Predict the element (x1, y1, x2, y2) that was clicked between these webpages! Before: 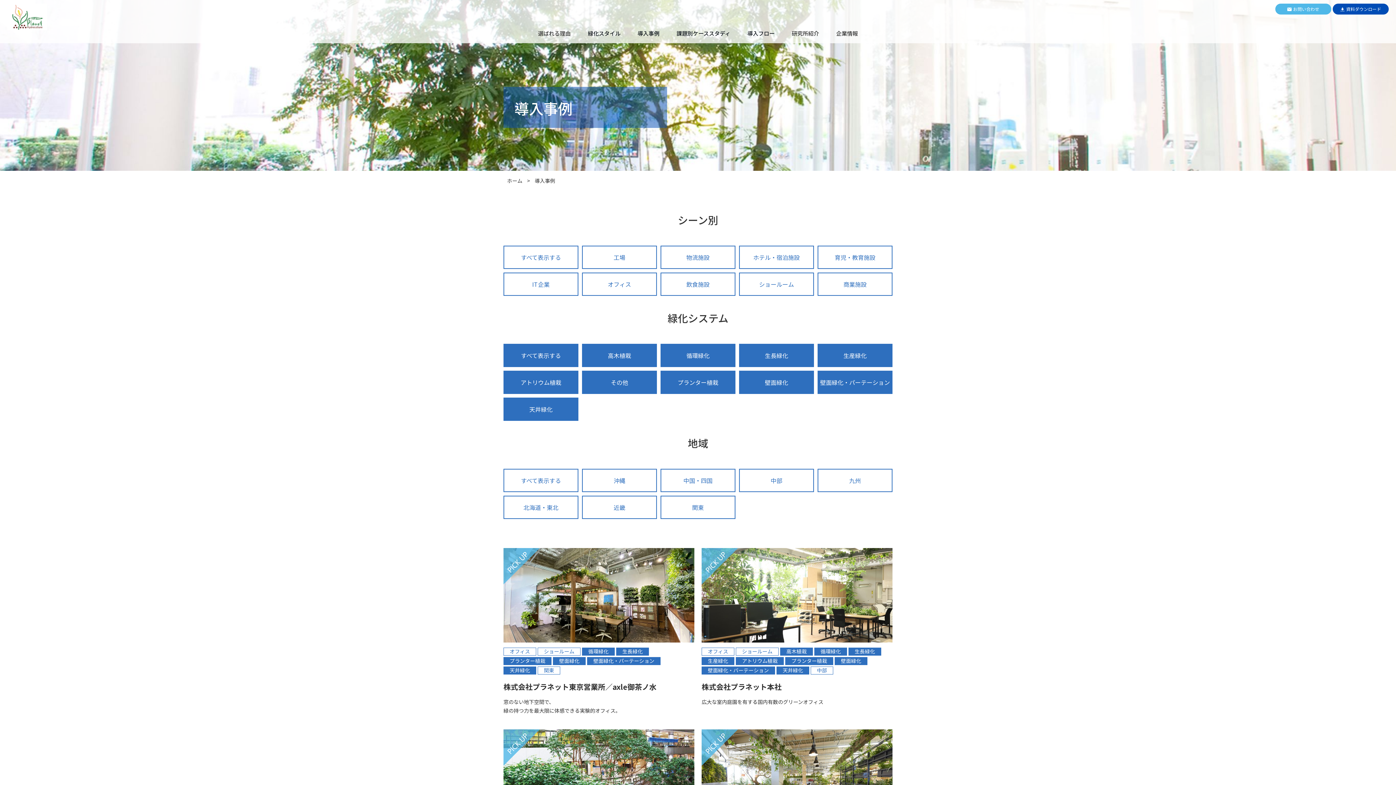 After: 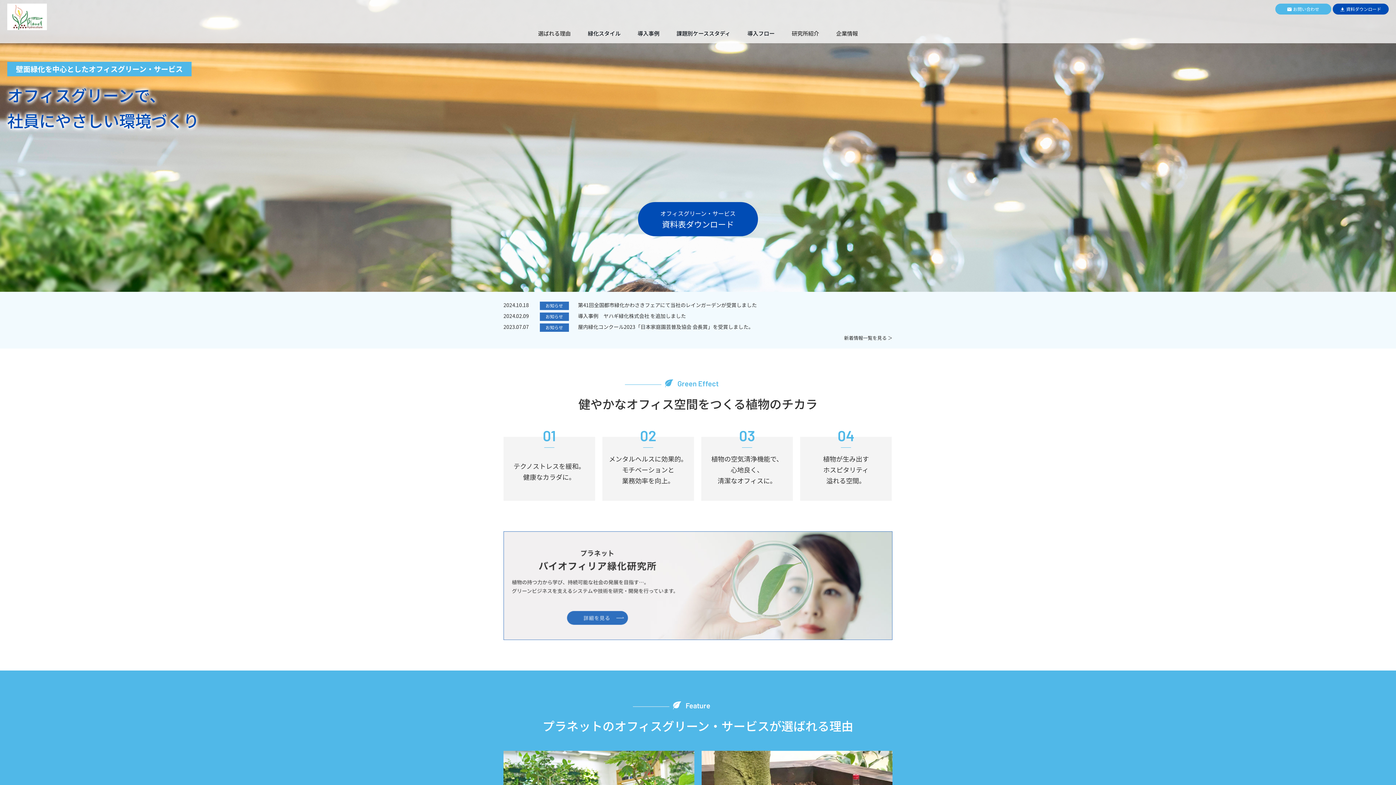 Action: bbox: (7, 23, 46, 30)